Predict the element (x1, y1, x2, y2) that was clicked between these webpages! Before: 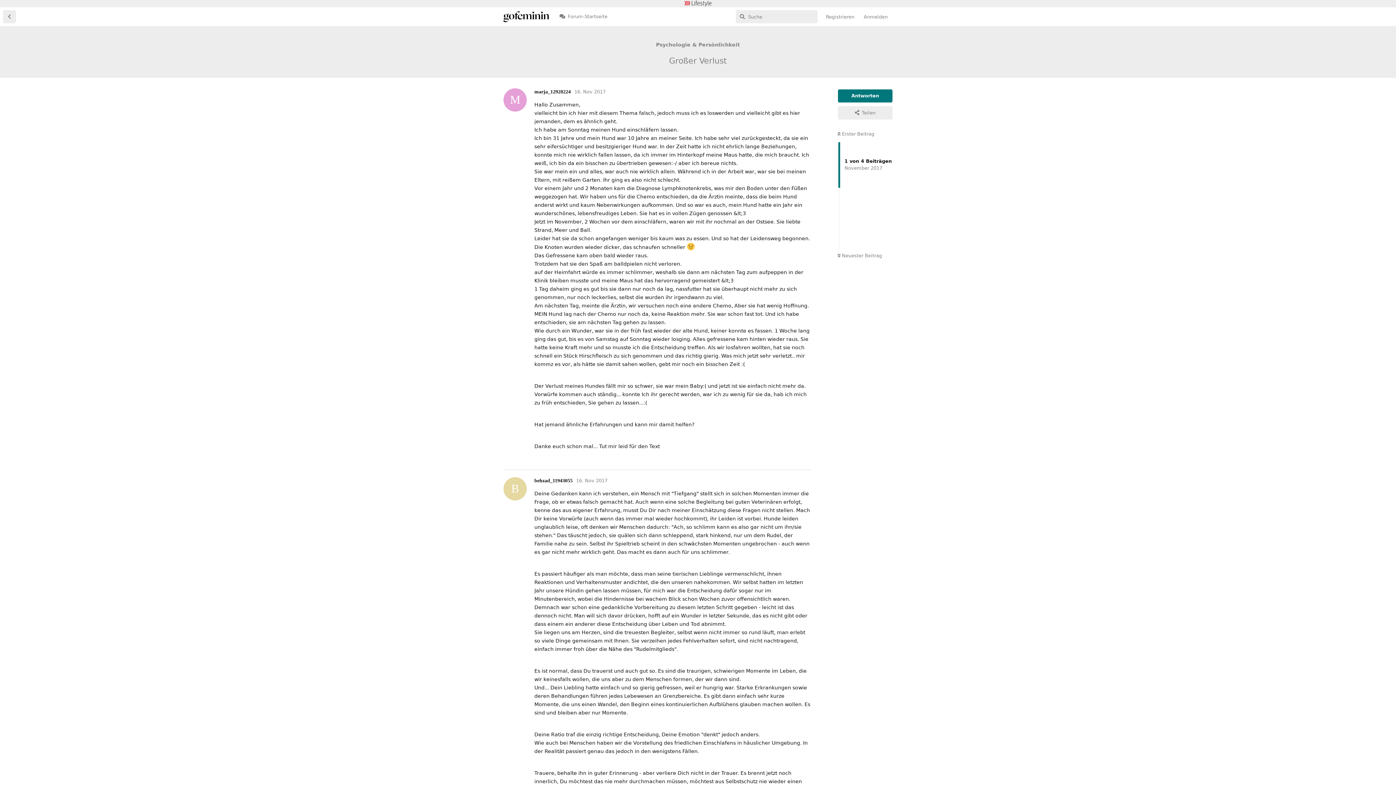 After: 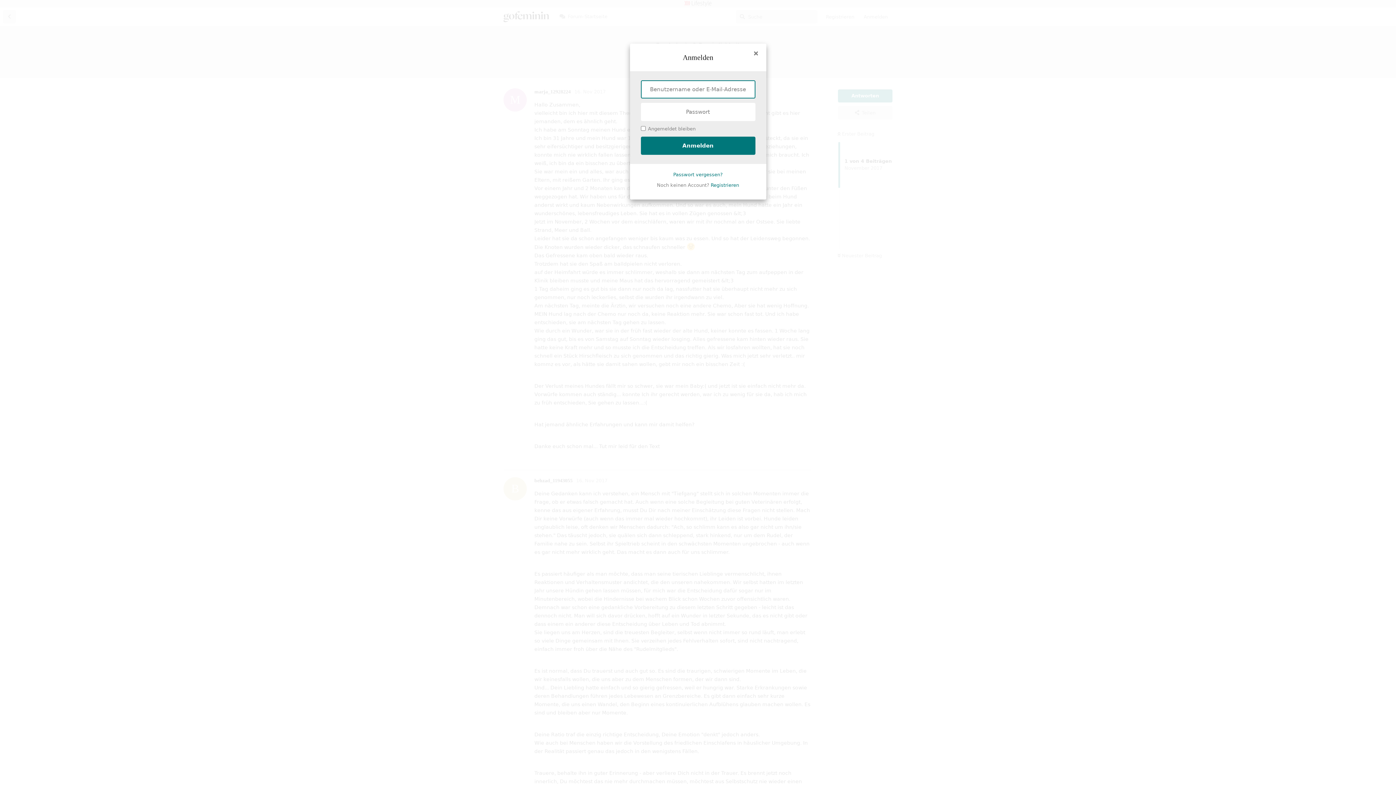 Action: bbox: (777, 454, 810, 467) label: Antworten